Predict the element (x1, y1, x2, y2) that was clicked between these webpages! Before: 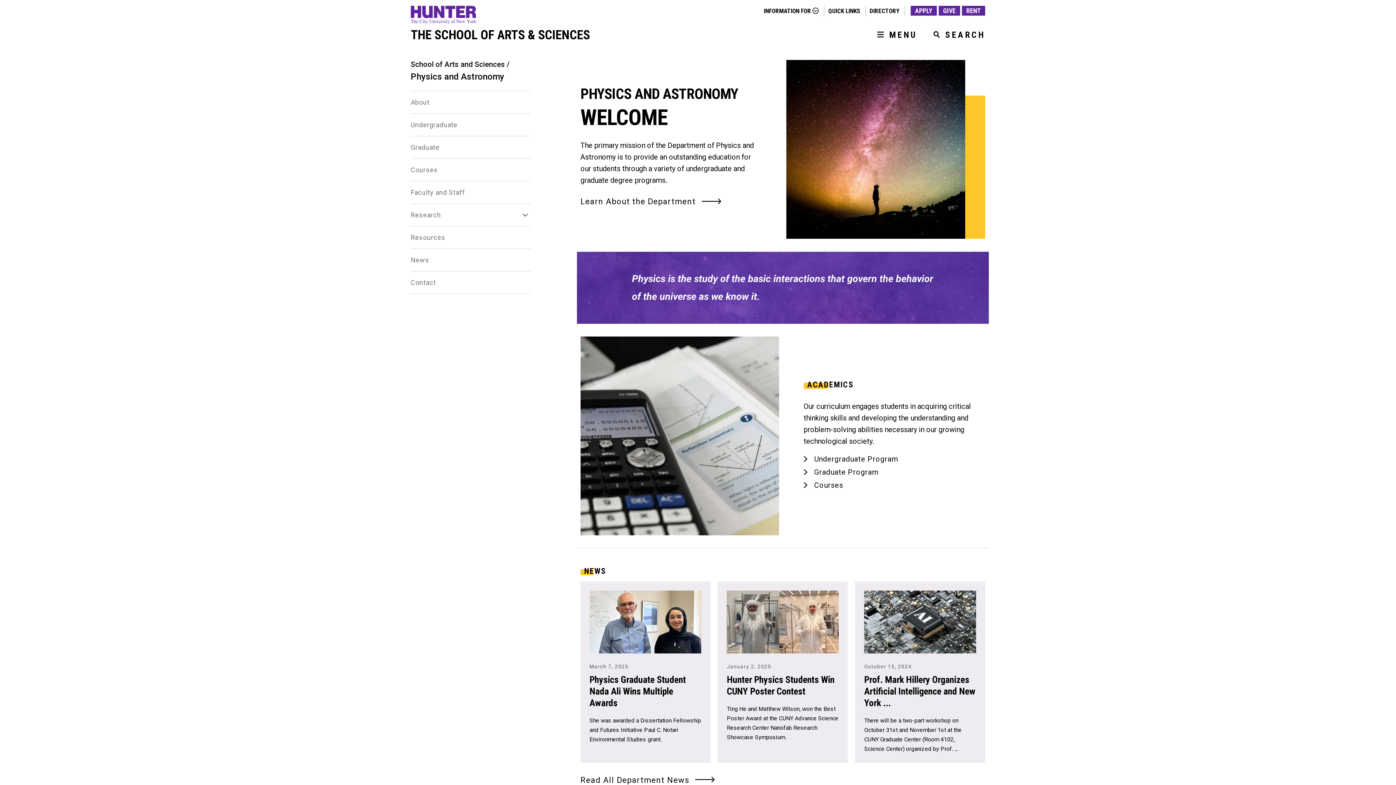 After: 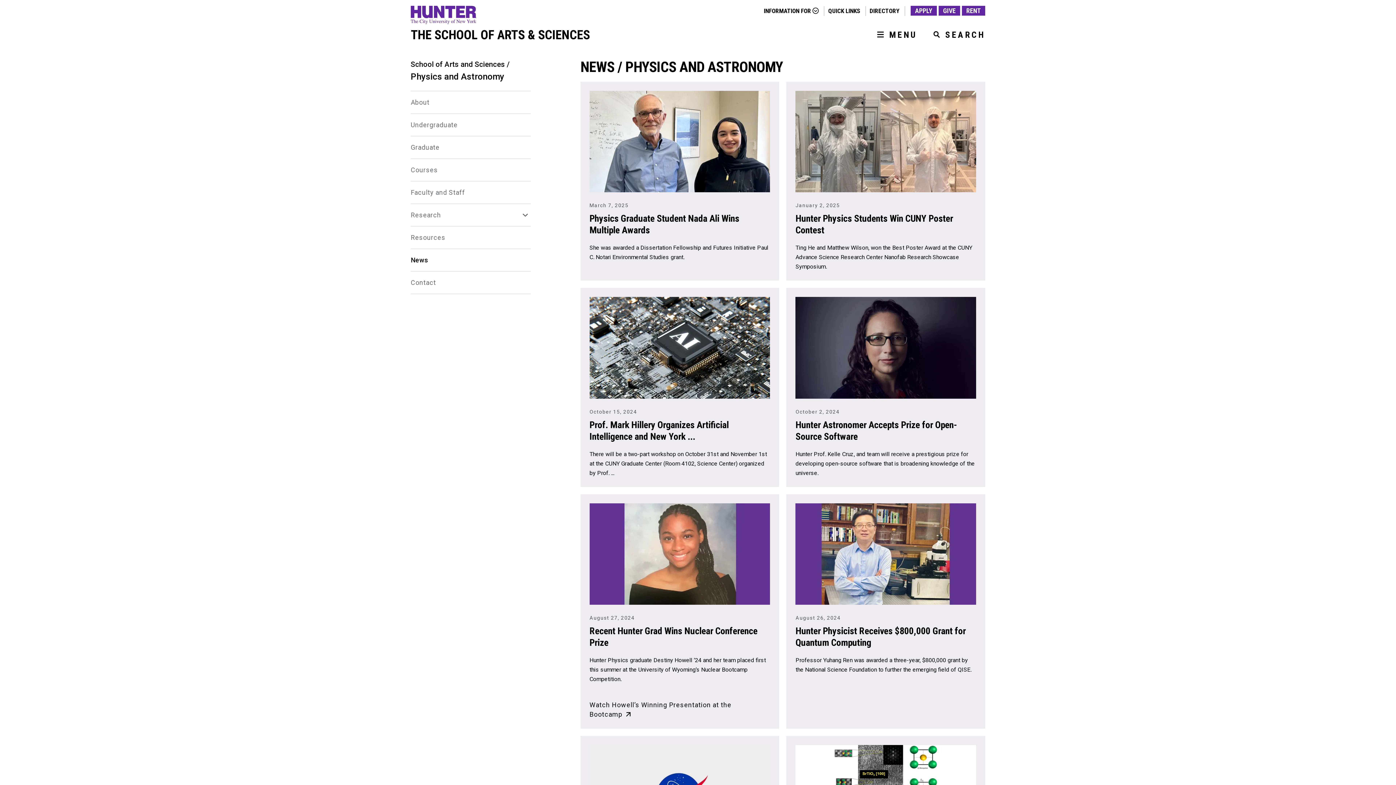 Action: label: News bbox: (410, 256, 530, 264)